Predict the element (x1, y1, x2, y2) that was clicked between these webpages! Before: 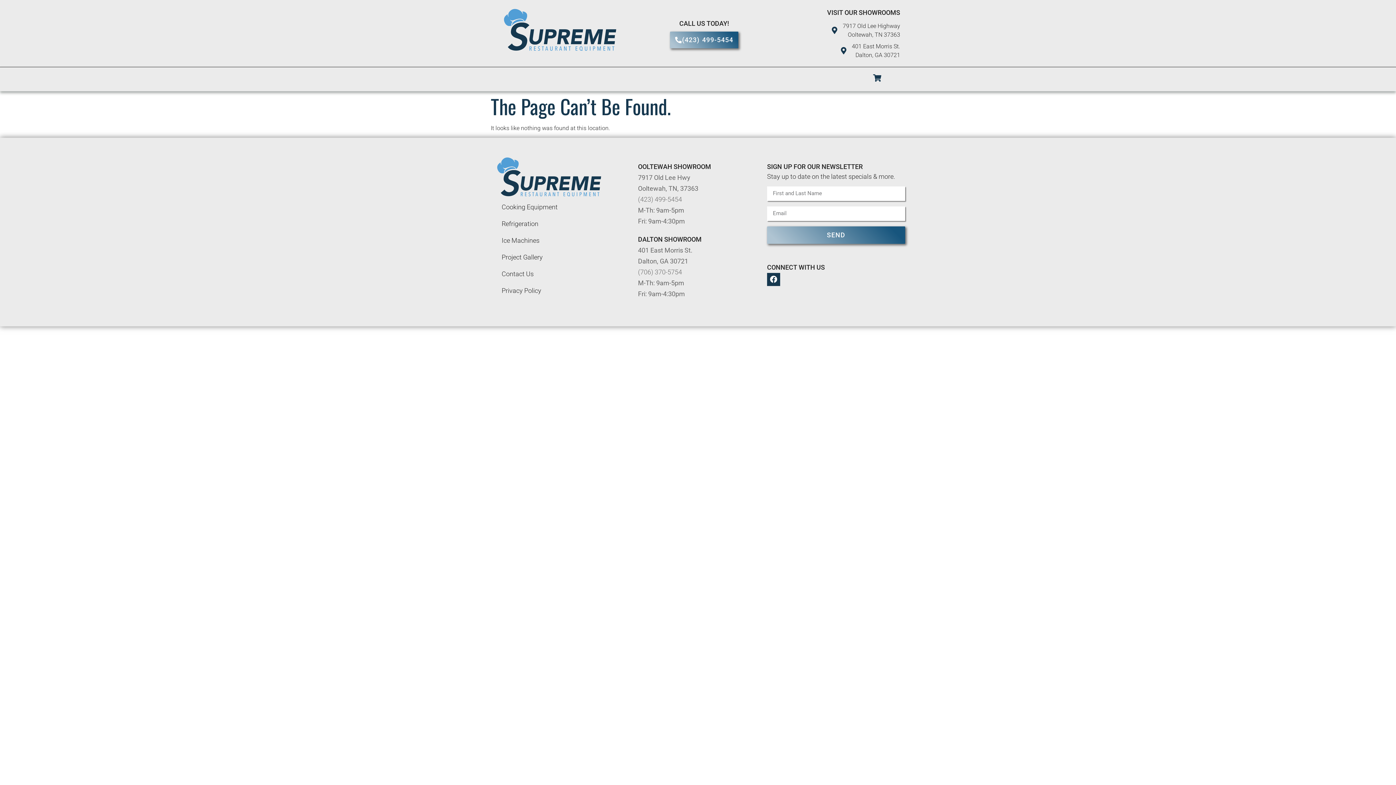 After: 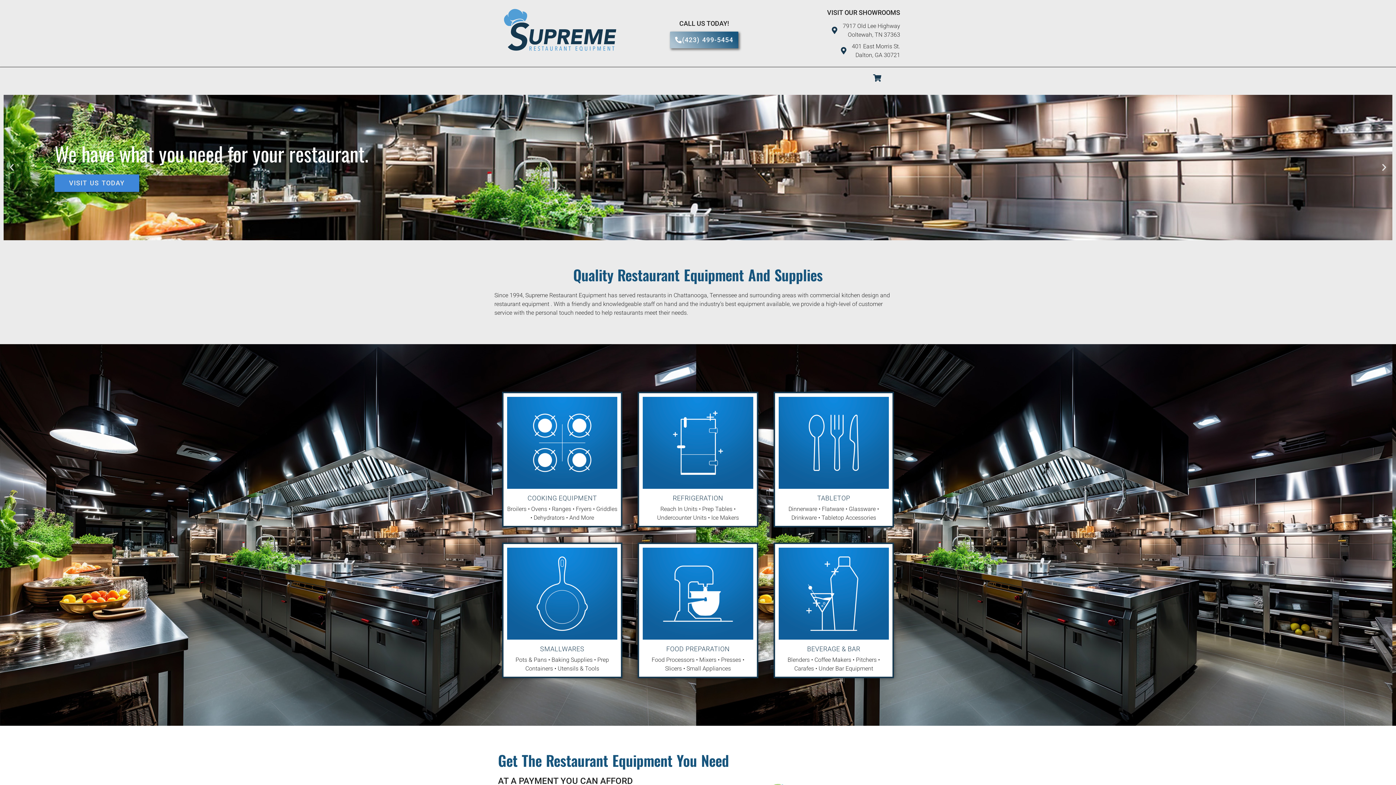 Action: bbox: (494, 7, 625, 53)